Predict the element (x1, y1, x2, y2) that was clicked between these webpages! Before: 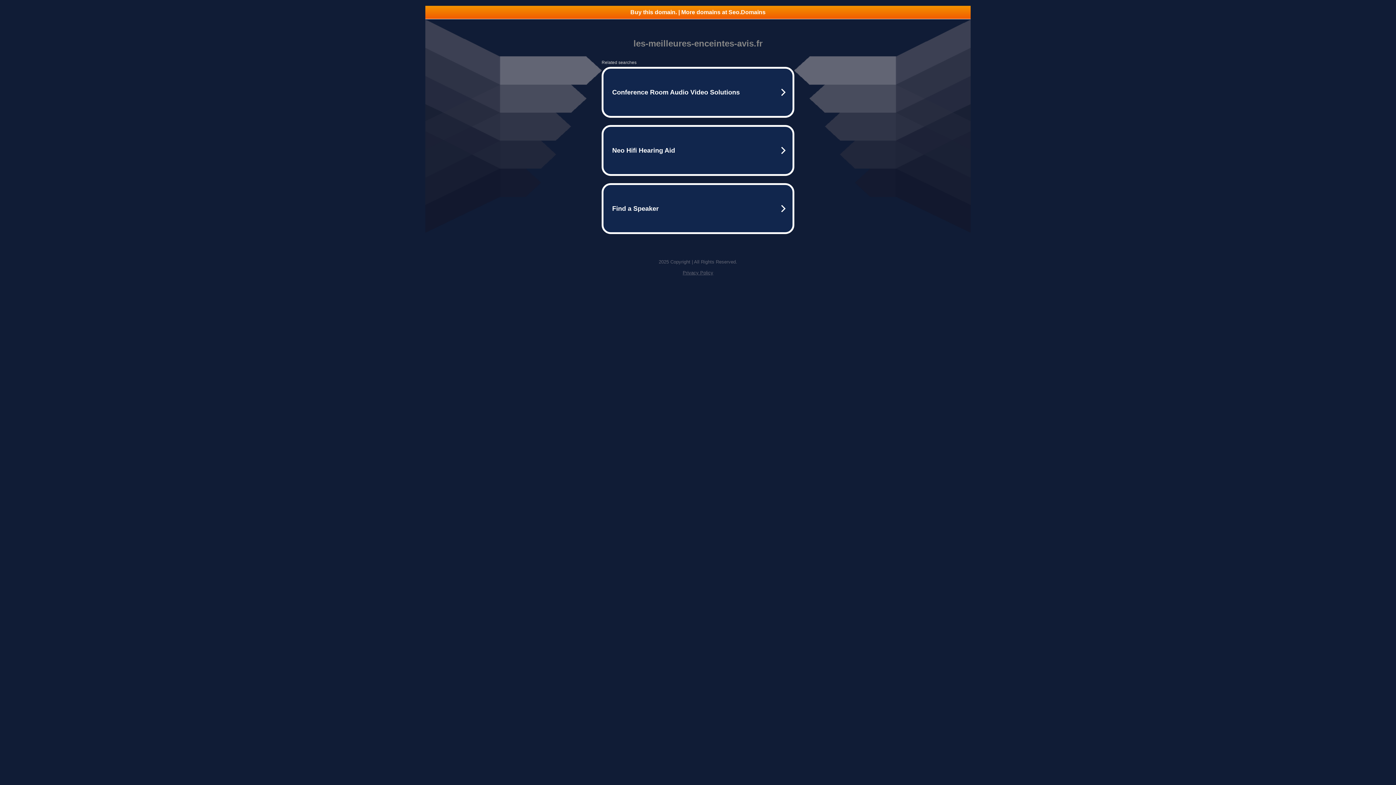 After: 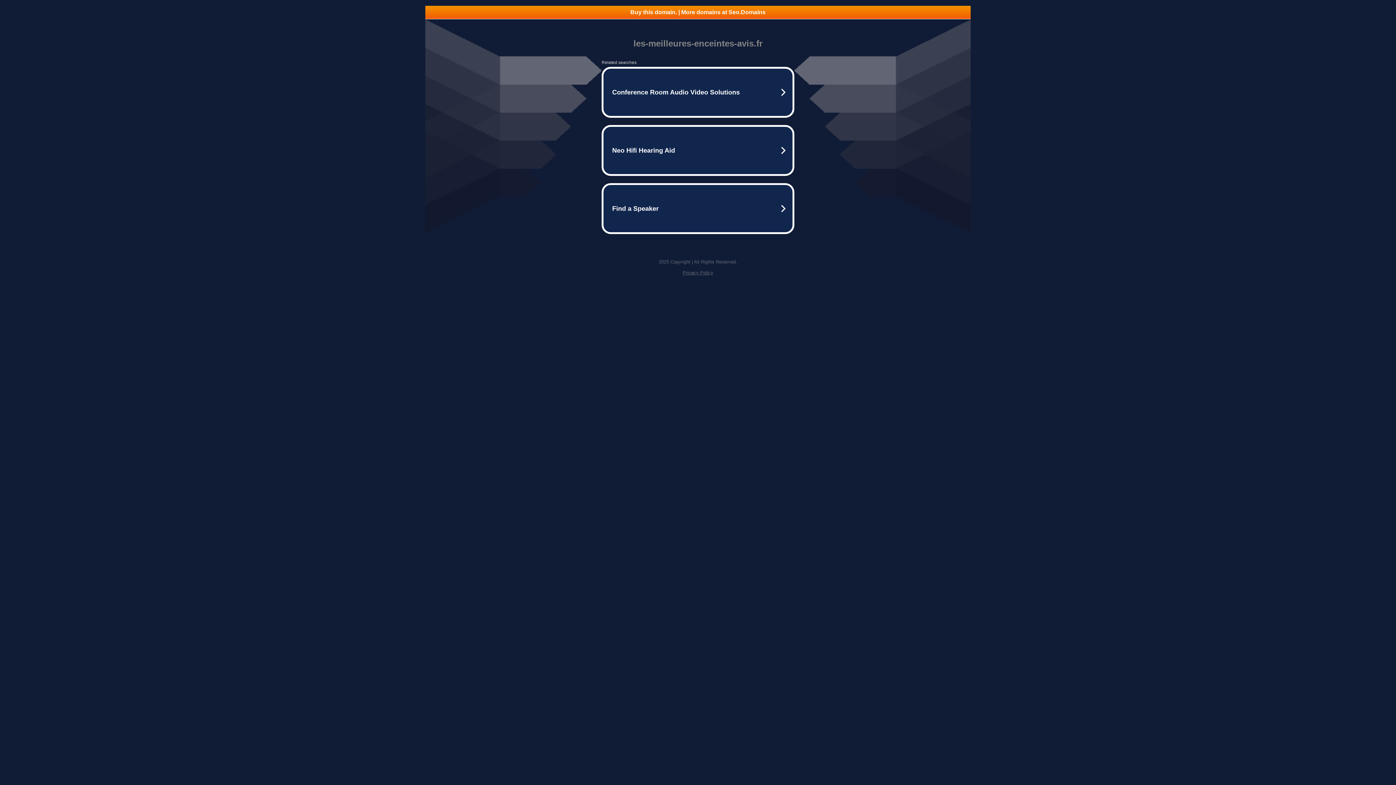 Action: label: Privacy Policy bbox: (682, 270, 713, 275)